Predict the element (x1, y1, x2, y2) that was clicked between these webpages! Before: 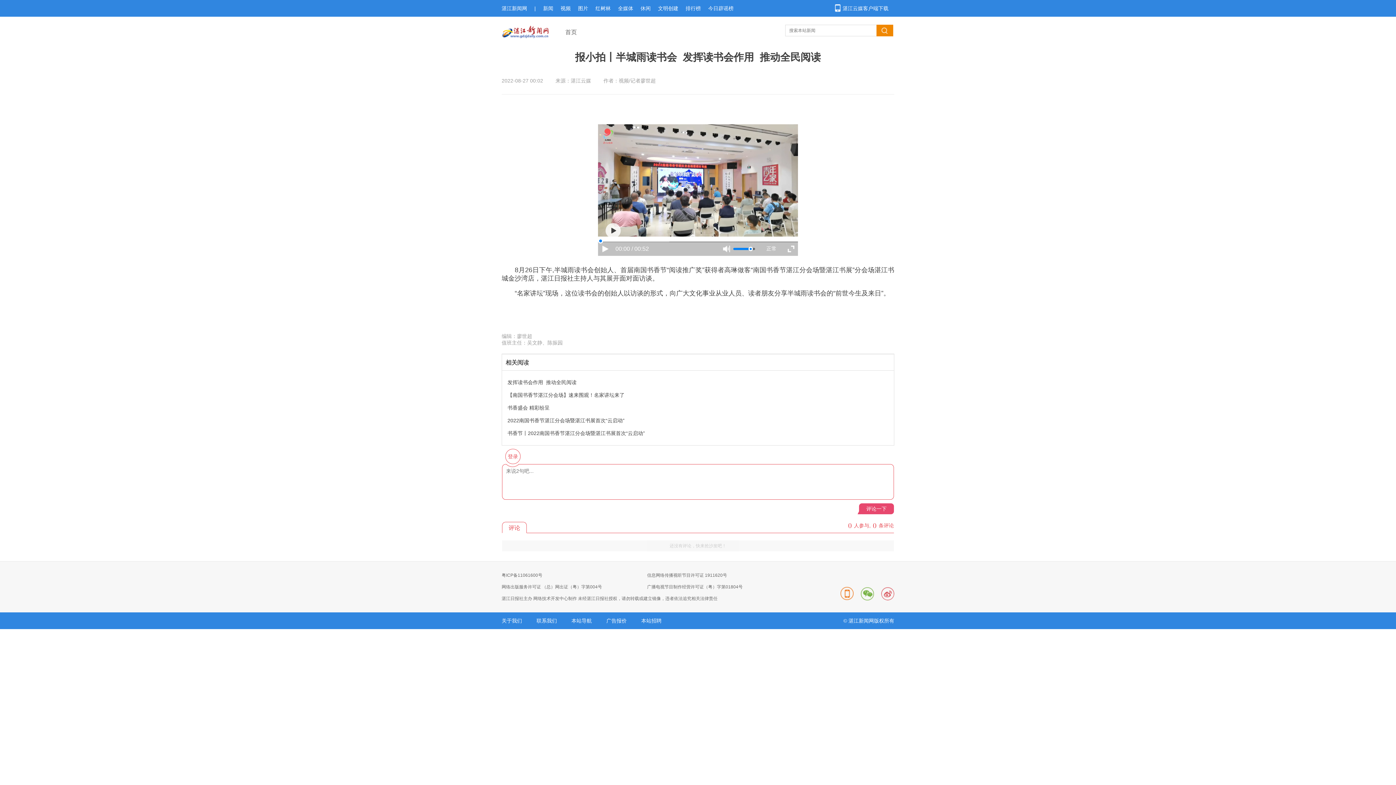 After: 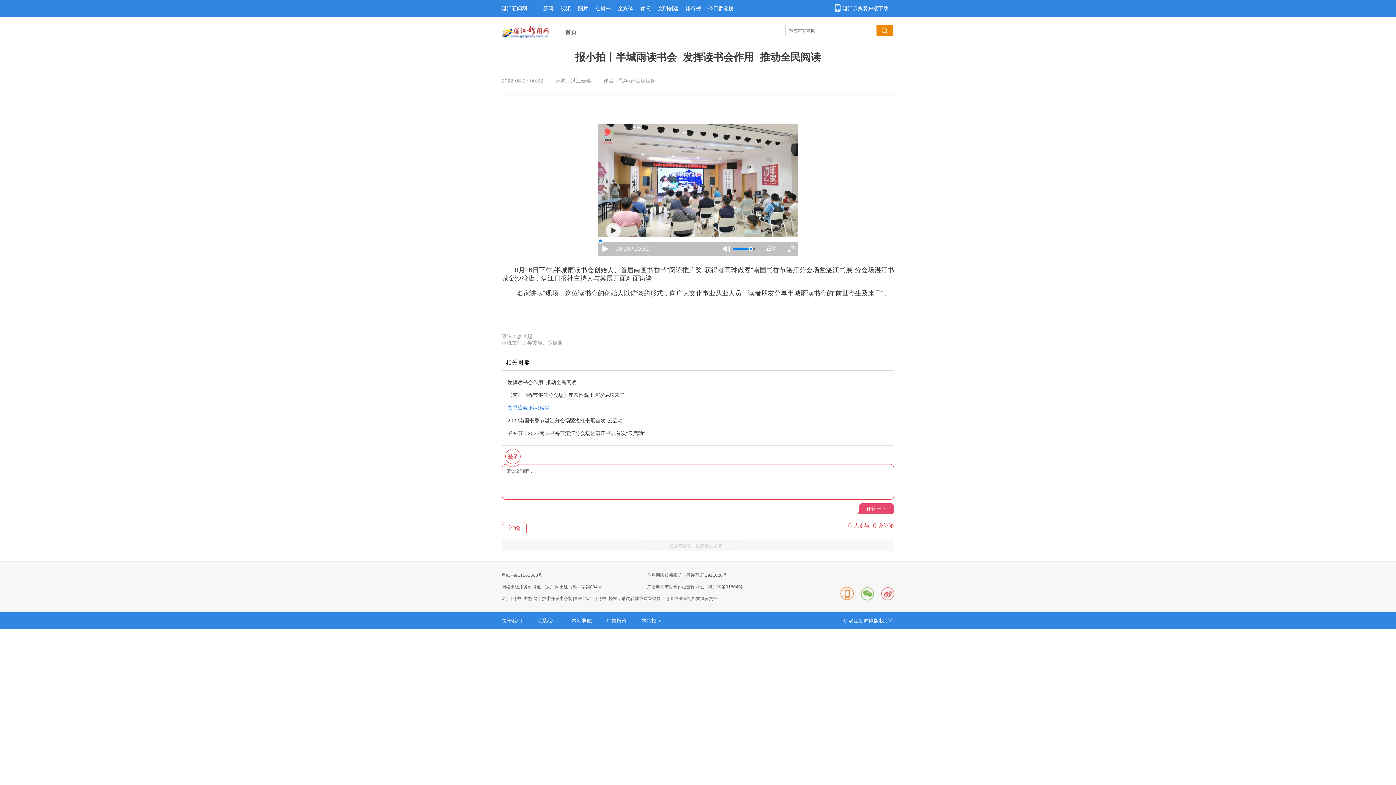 Action: bbox: (507, 405, 549, 410) label: 书香盛会 精彩纷呈